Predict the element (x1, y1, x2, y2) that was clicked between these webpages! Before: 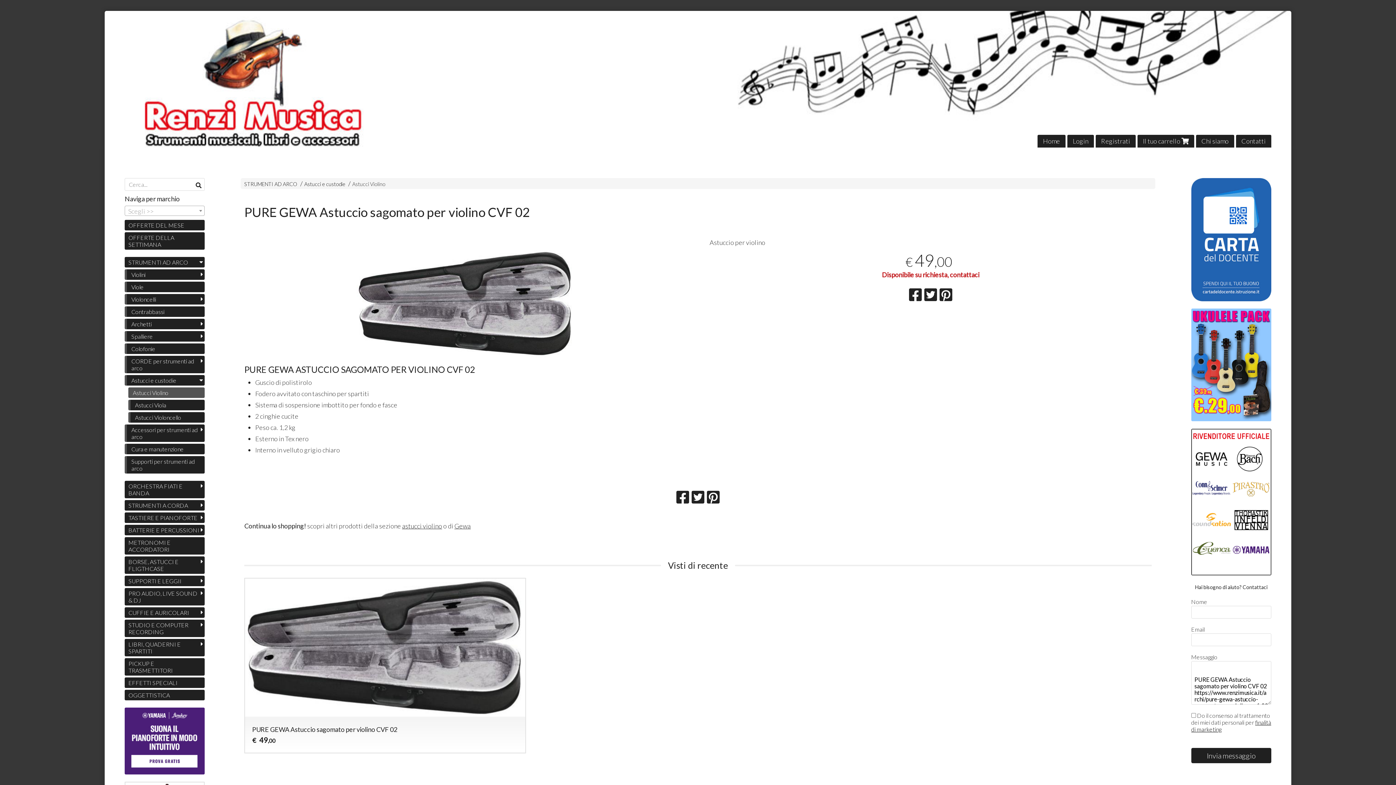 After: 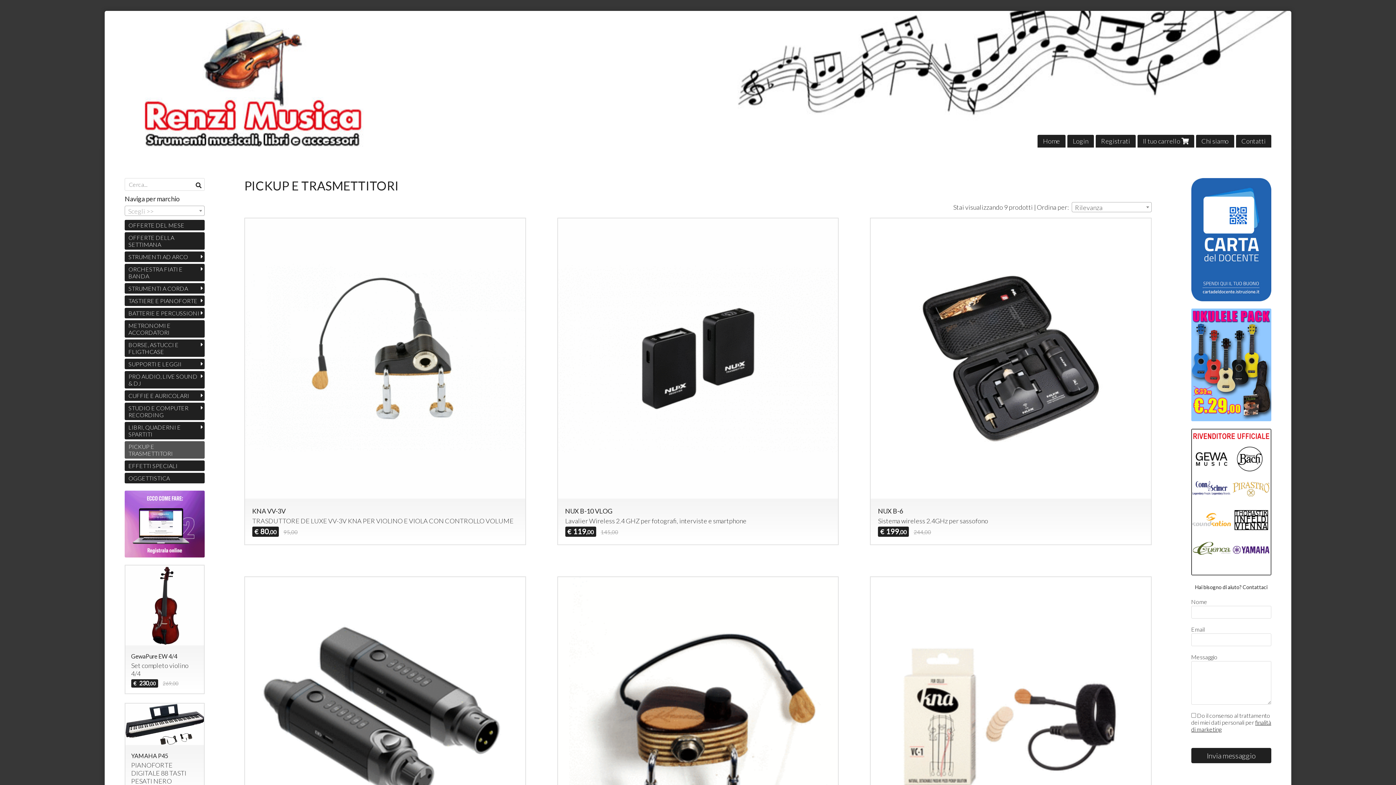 Action: bbox: (124, 658, 204, 676) label: PICKUP E TRASMETTITORI